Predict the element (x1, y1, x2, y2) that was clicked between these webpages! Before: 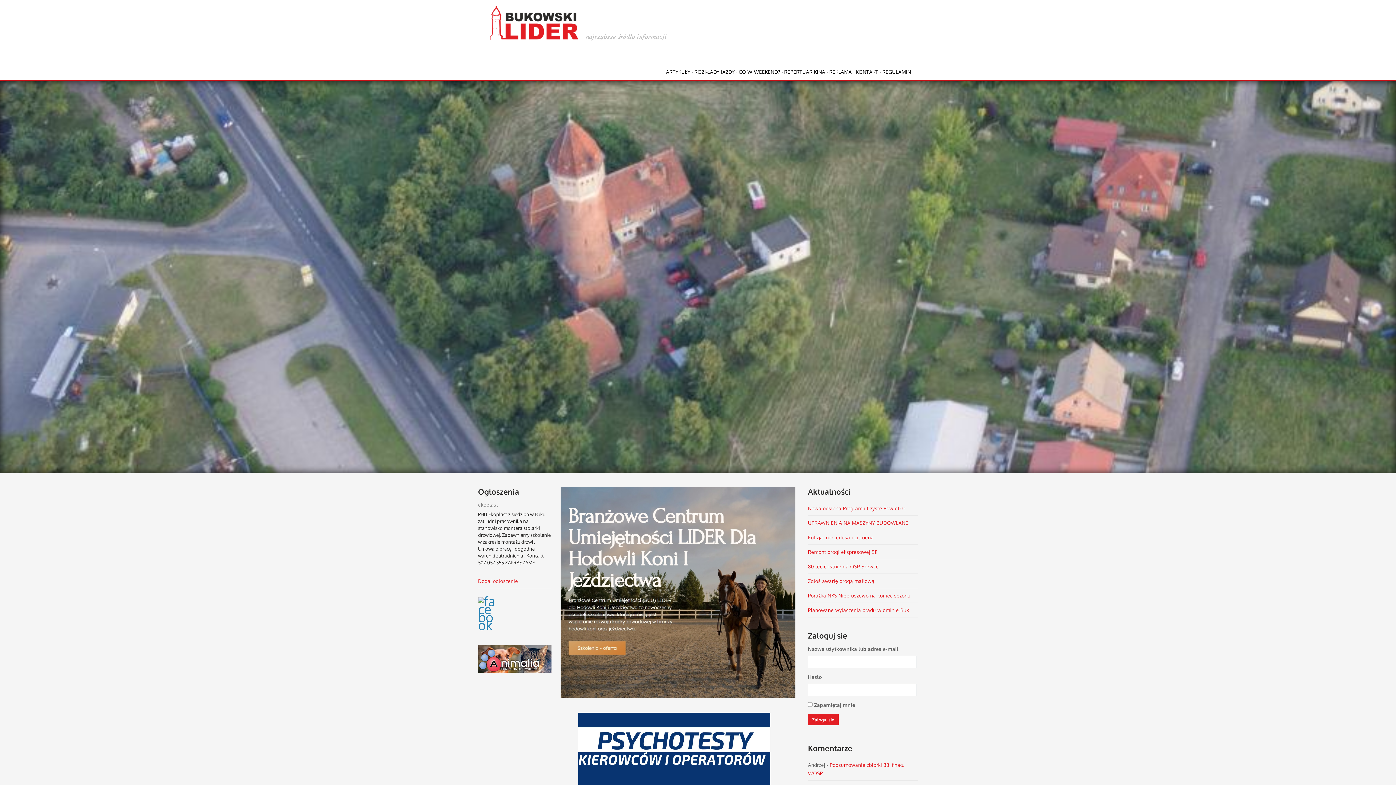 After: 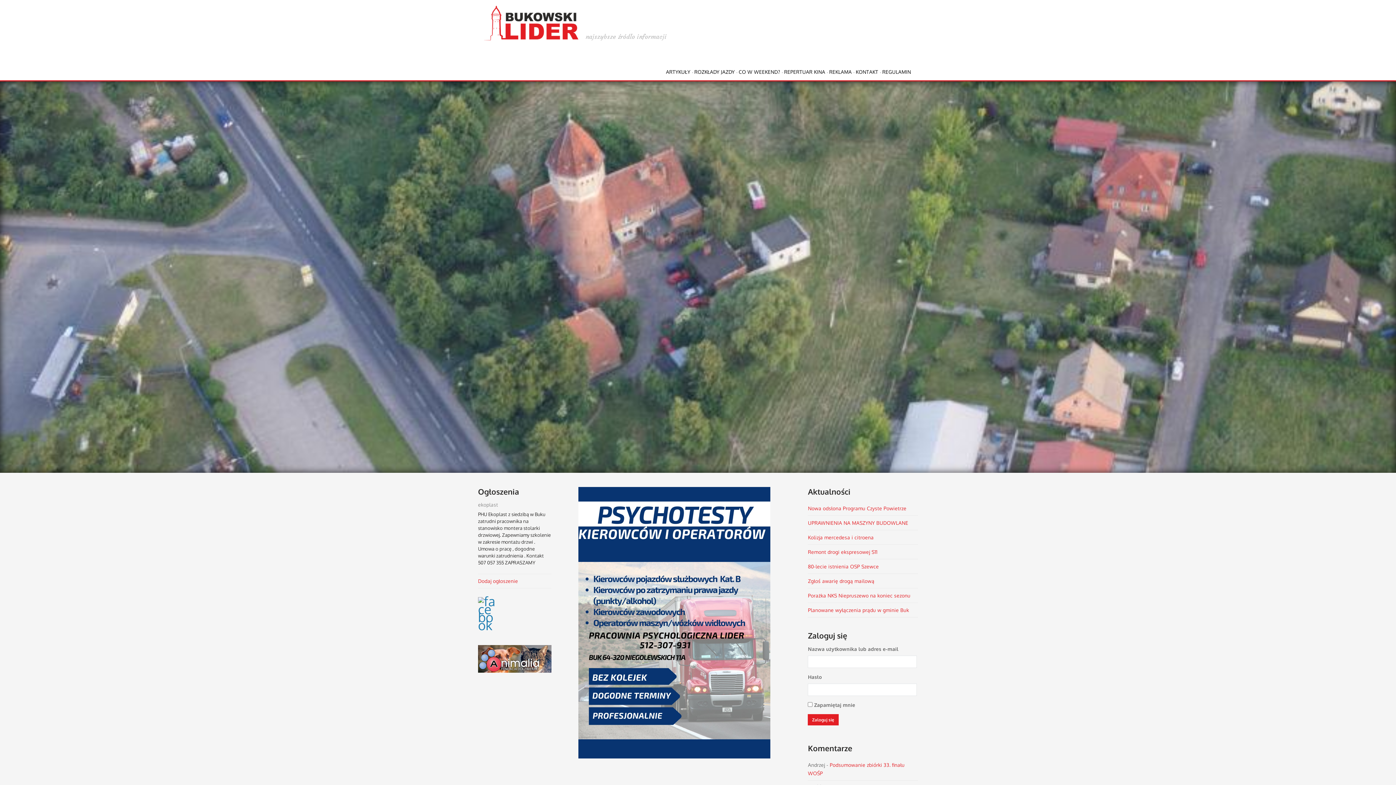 Action: bbox: (808, 587, 910, 604) label: Porażka NKS Niepruszewo na koniec sezonu